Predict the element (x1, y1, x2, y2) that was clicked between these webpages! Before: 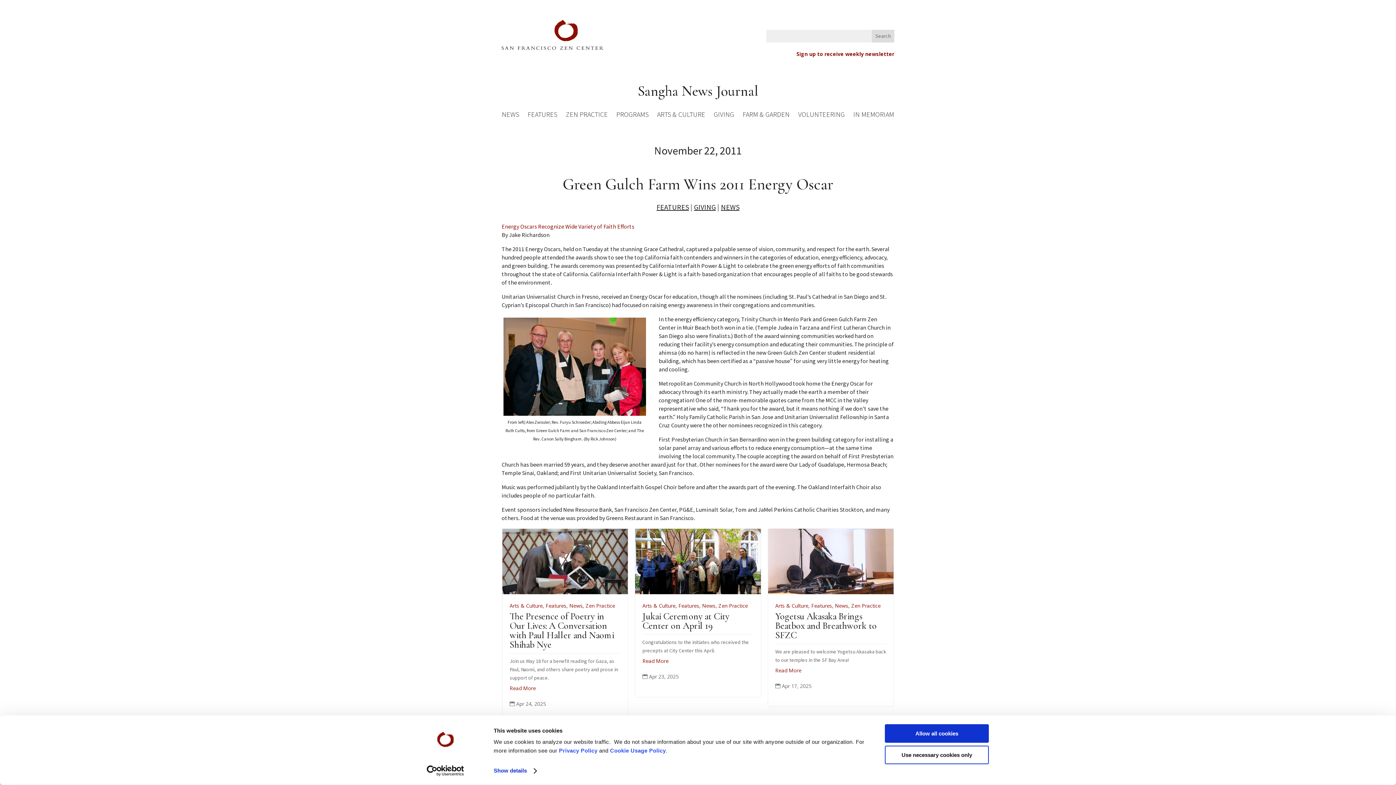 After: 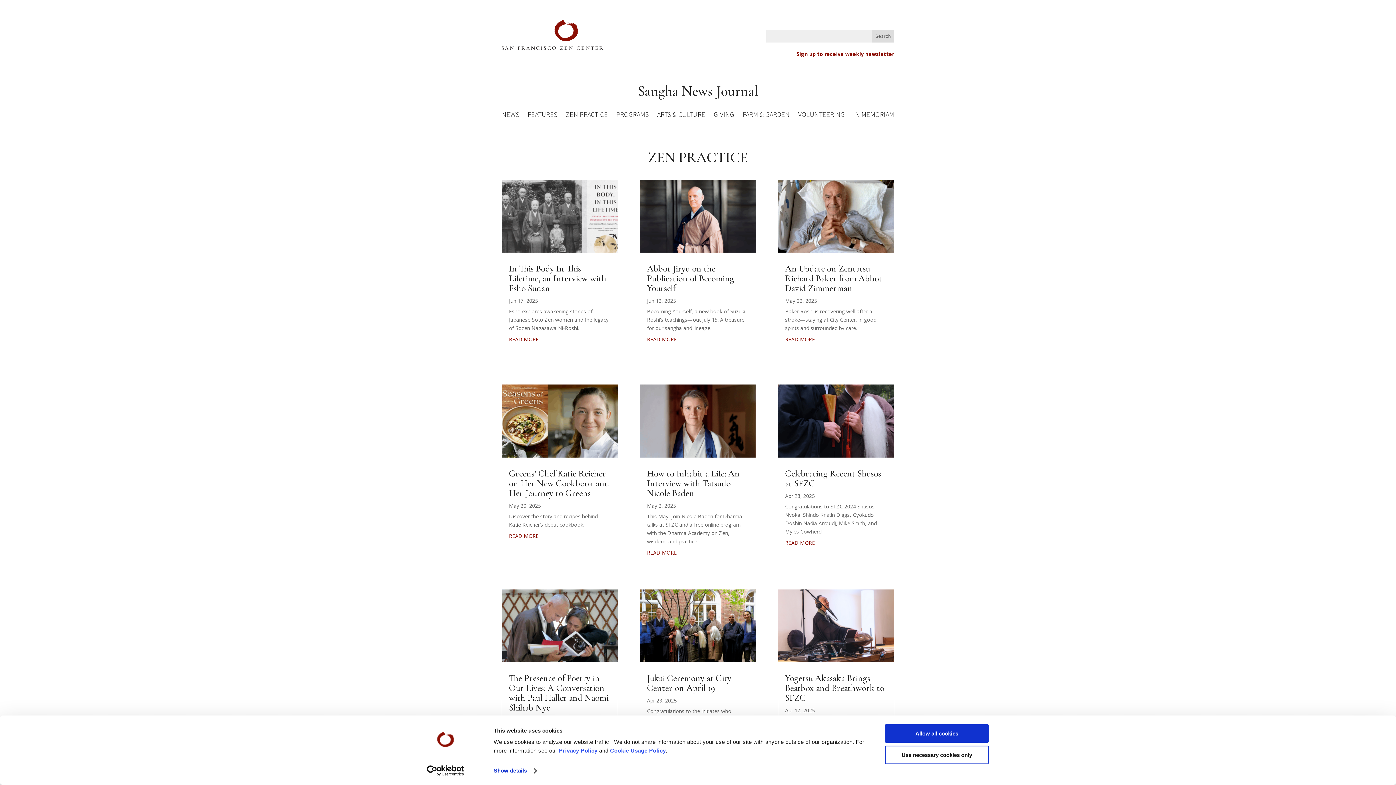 Action: label: ZEN PRACTICE bbox: (565, 111, 607, 120)